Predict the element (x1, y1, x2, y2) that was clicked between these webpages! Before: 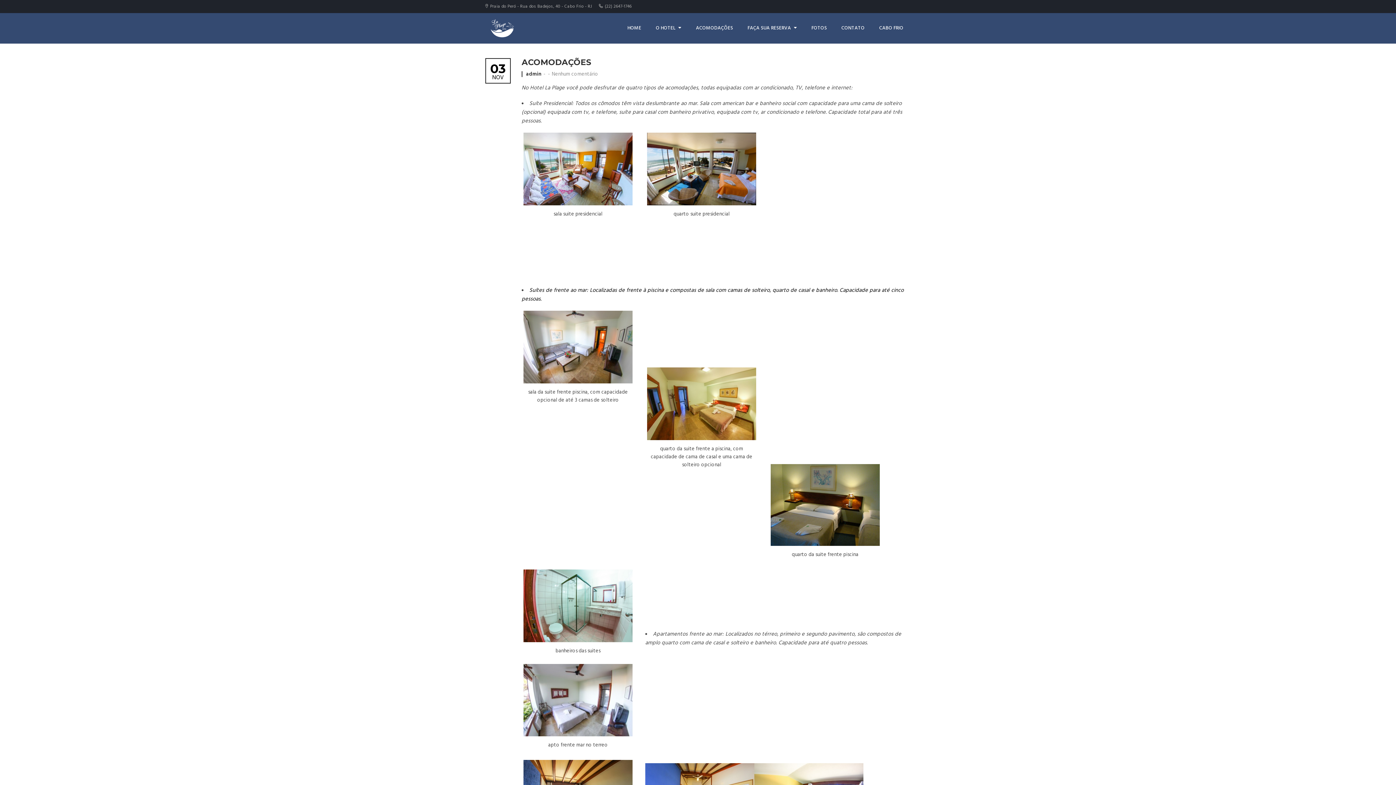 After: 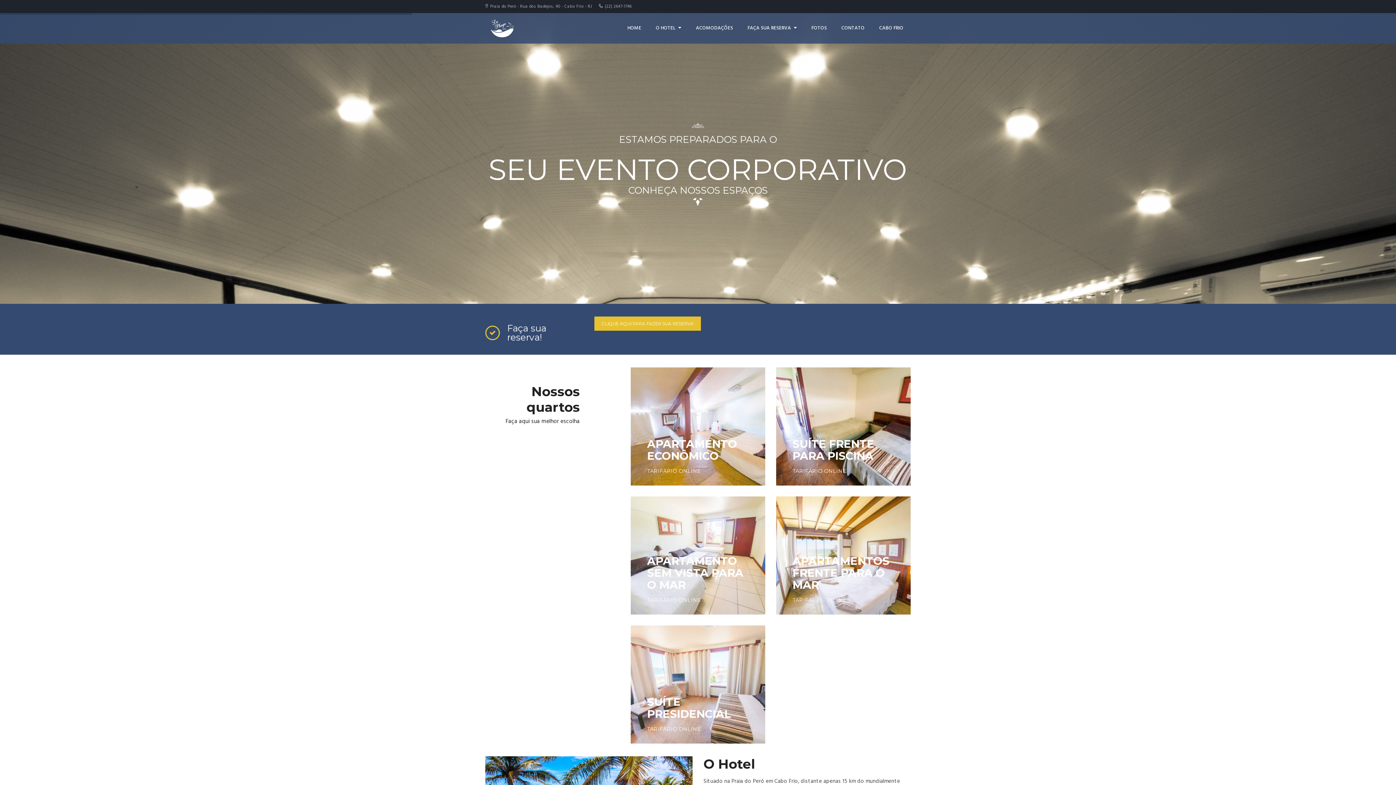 Action: bbox: (620, 13, 648, 43) label: HOME